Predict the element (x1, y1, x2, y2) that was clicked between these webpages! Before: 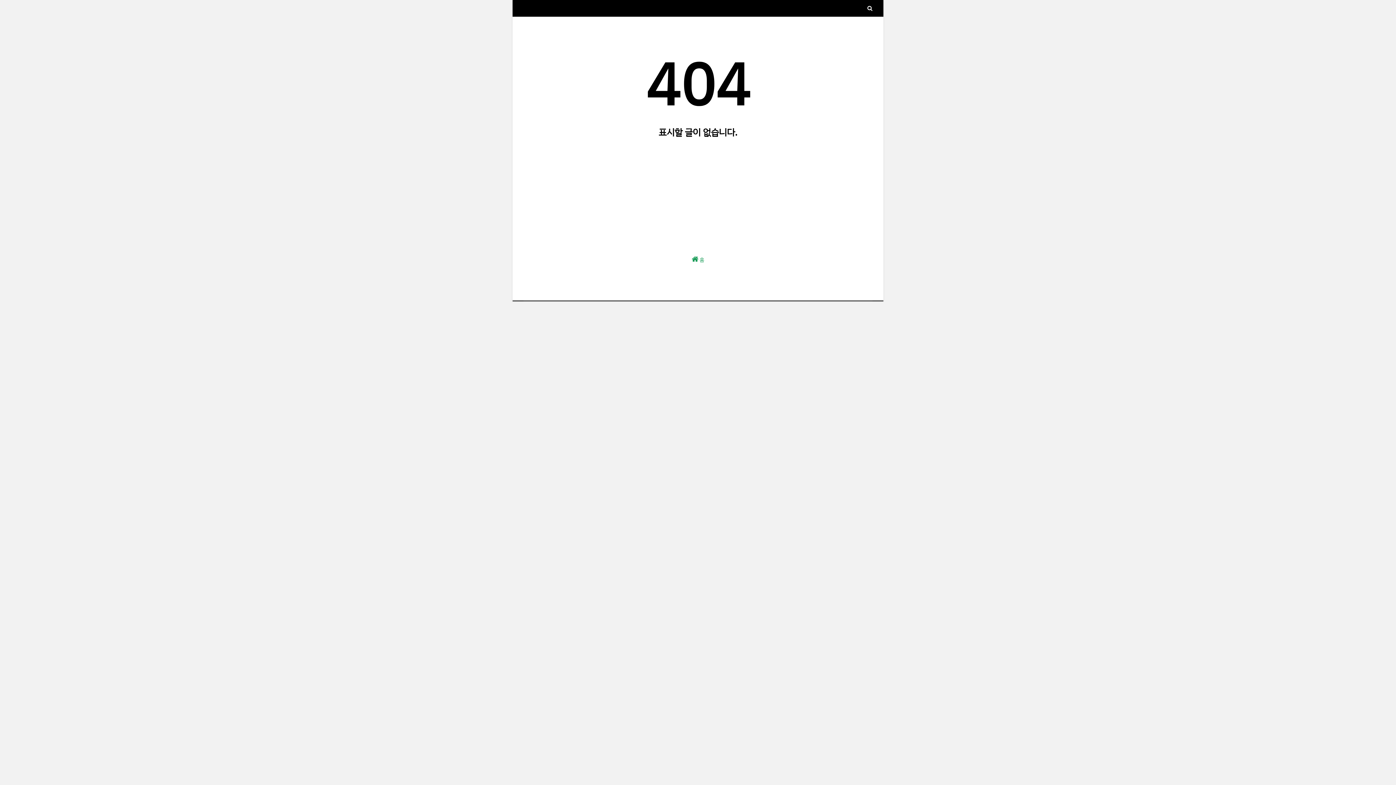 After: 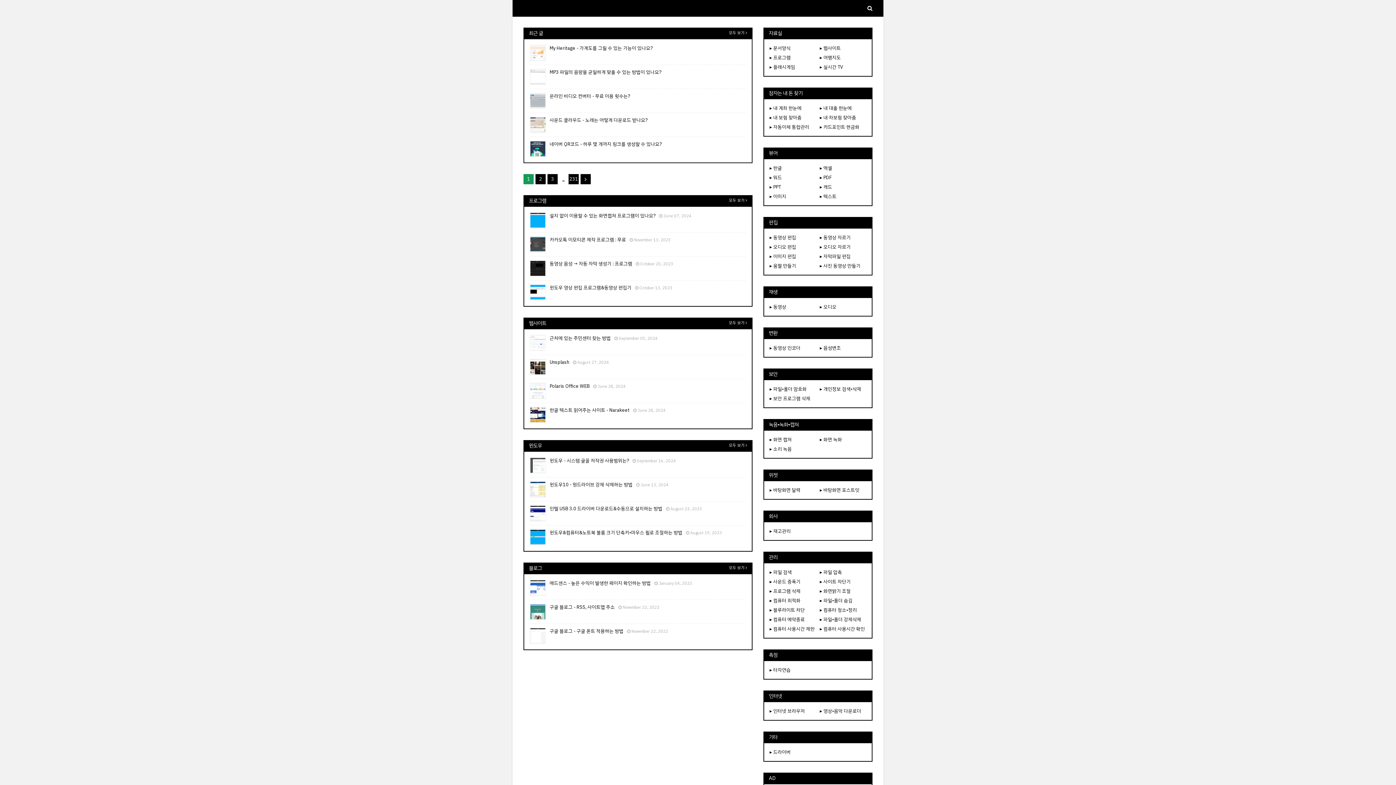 Action: label:  홈 bbox: (523, 252, 872, 264)